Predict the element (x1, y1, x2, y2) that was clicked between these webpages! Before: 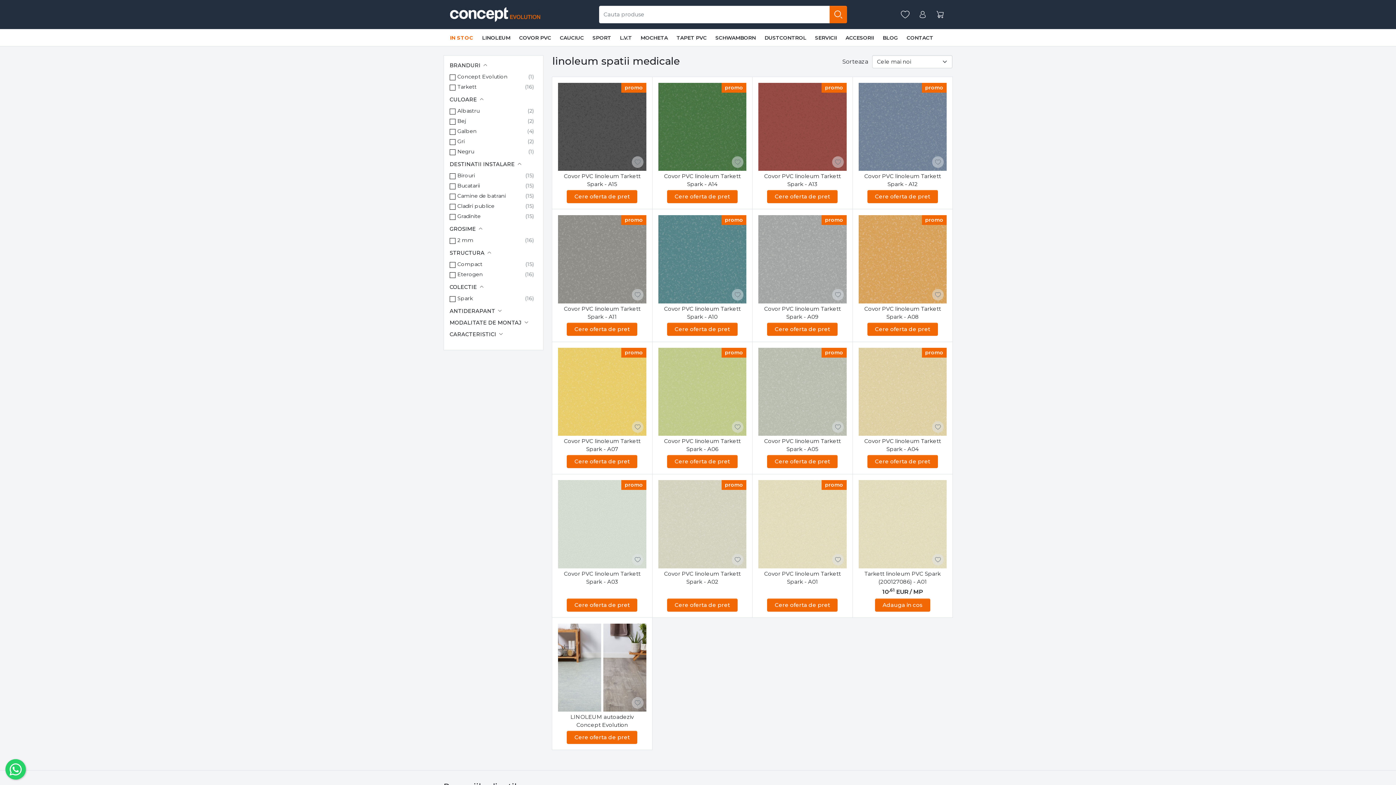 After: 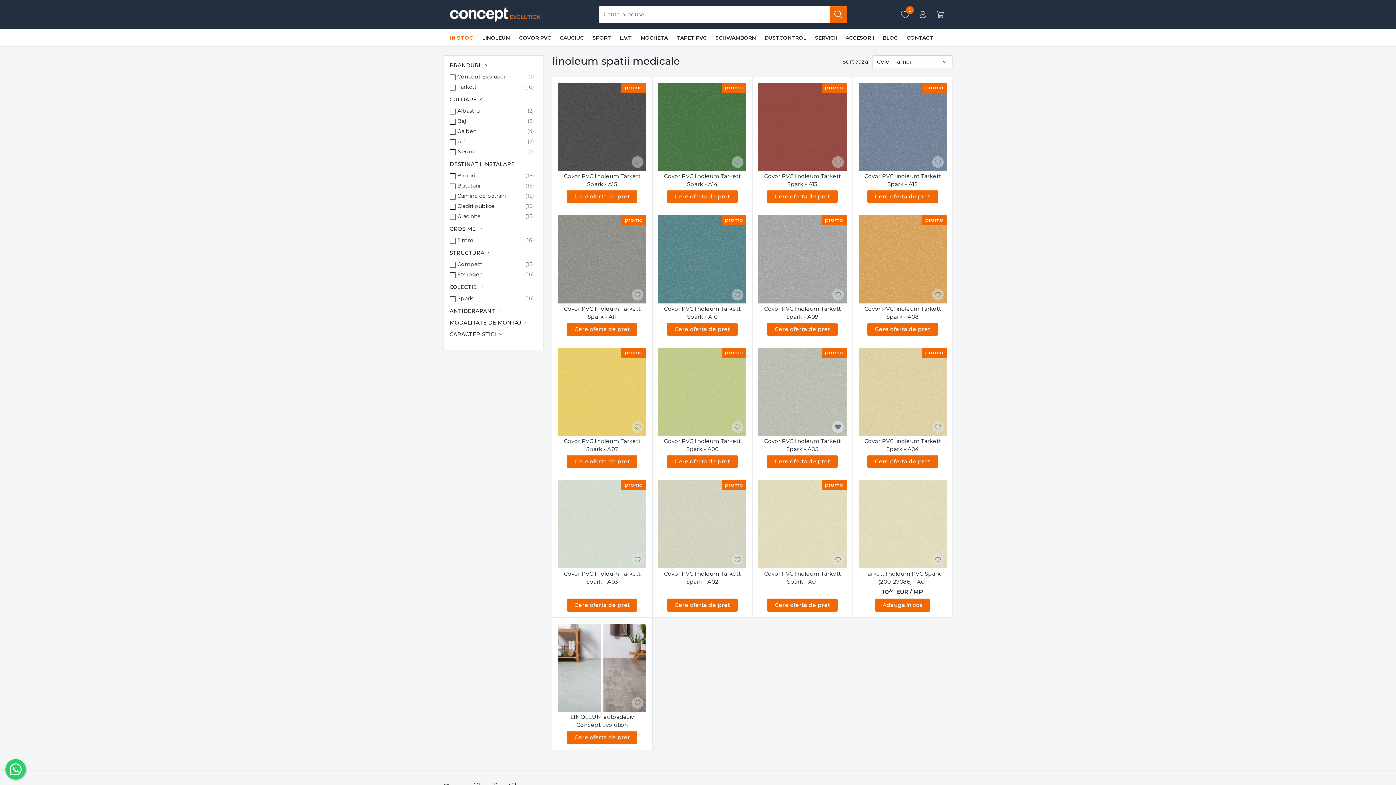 Action: bbox: (835, 424, 840, 430)